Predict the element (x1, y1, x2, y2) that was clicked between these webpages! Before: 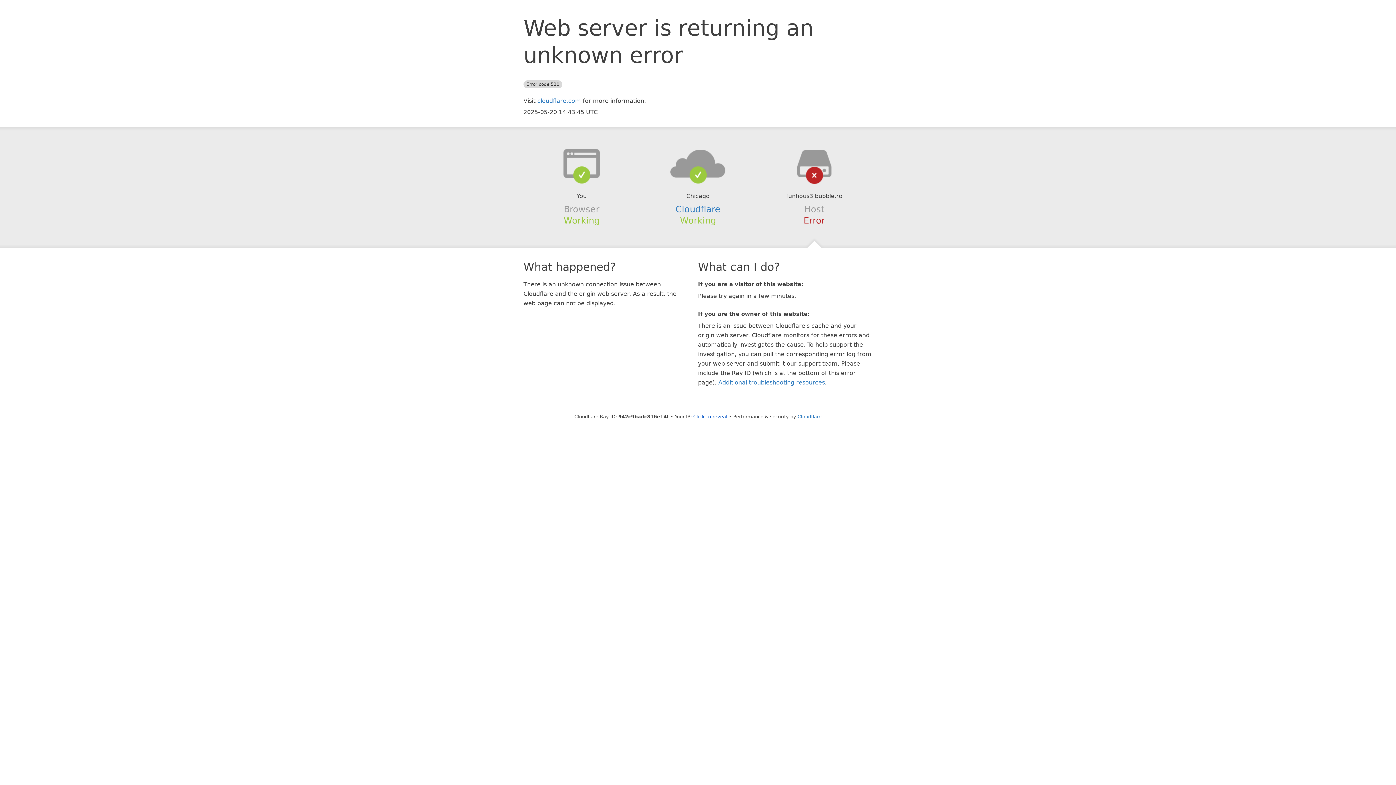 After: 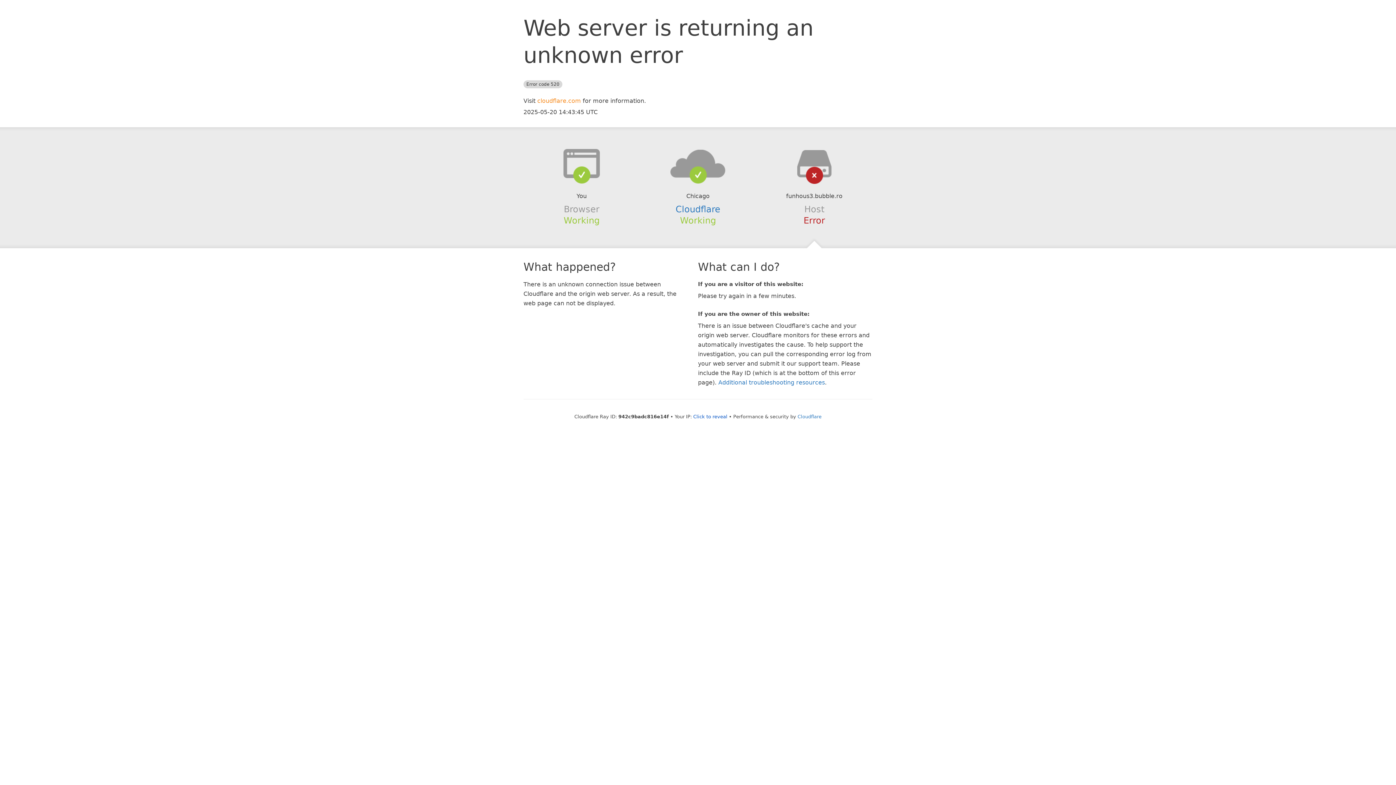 Action: bbox: (537, 97, 581, 104) label: cloudflare.com